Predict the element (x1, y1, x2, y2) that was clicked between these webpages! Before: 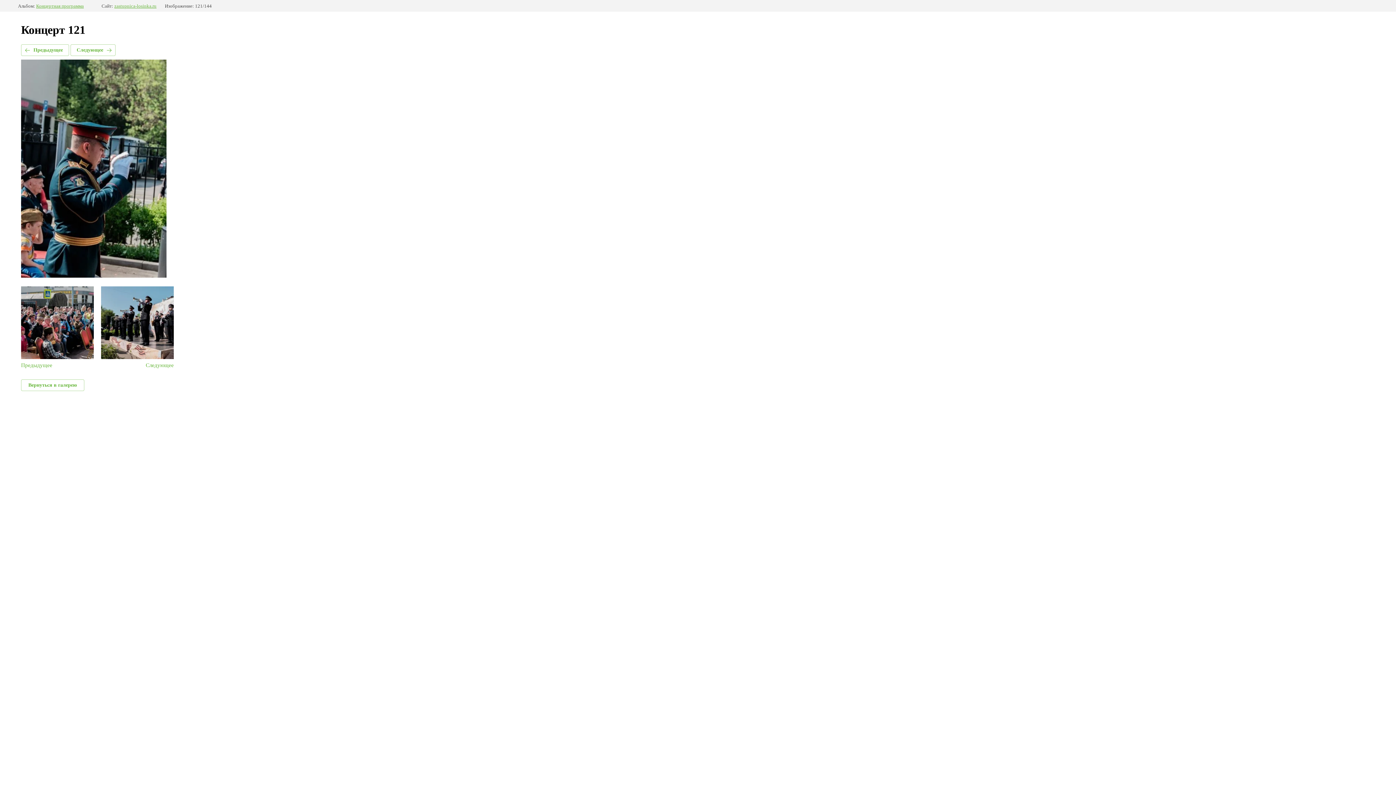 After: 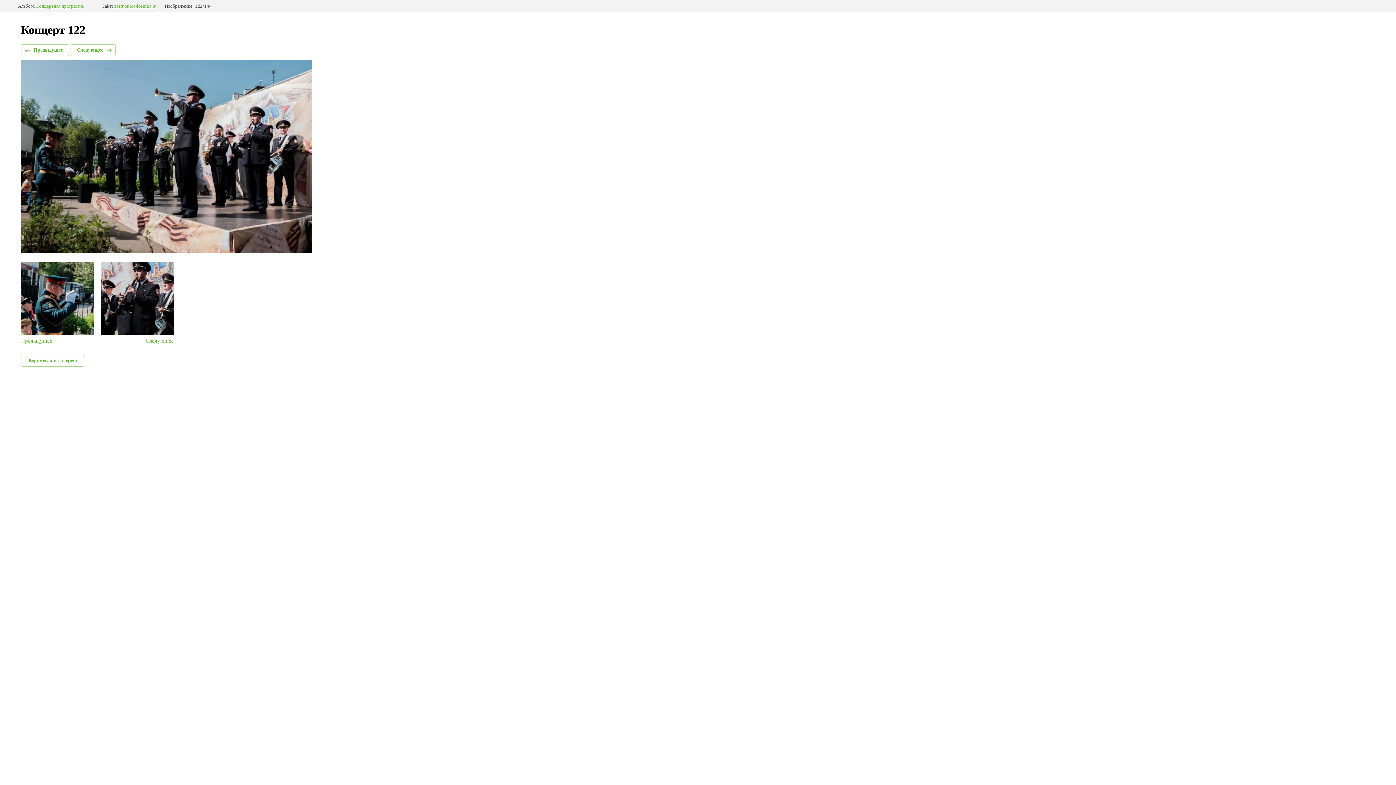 Action: label: Следующее bbox: (101, 286, 173, 368)